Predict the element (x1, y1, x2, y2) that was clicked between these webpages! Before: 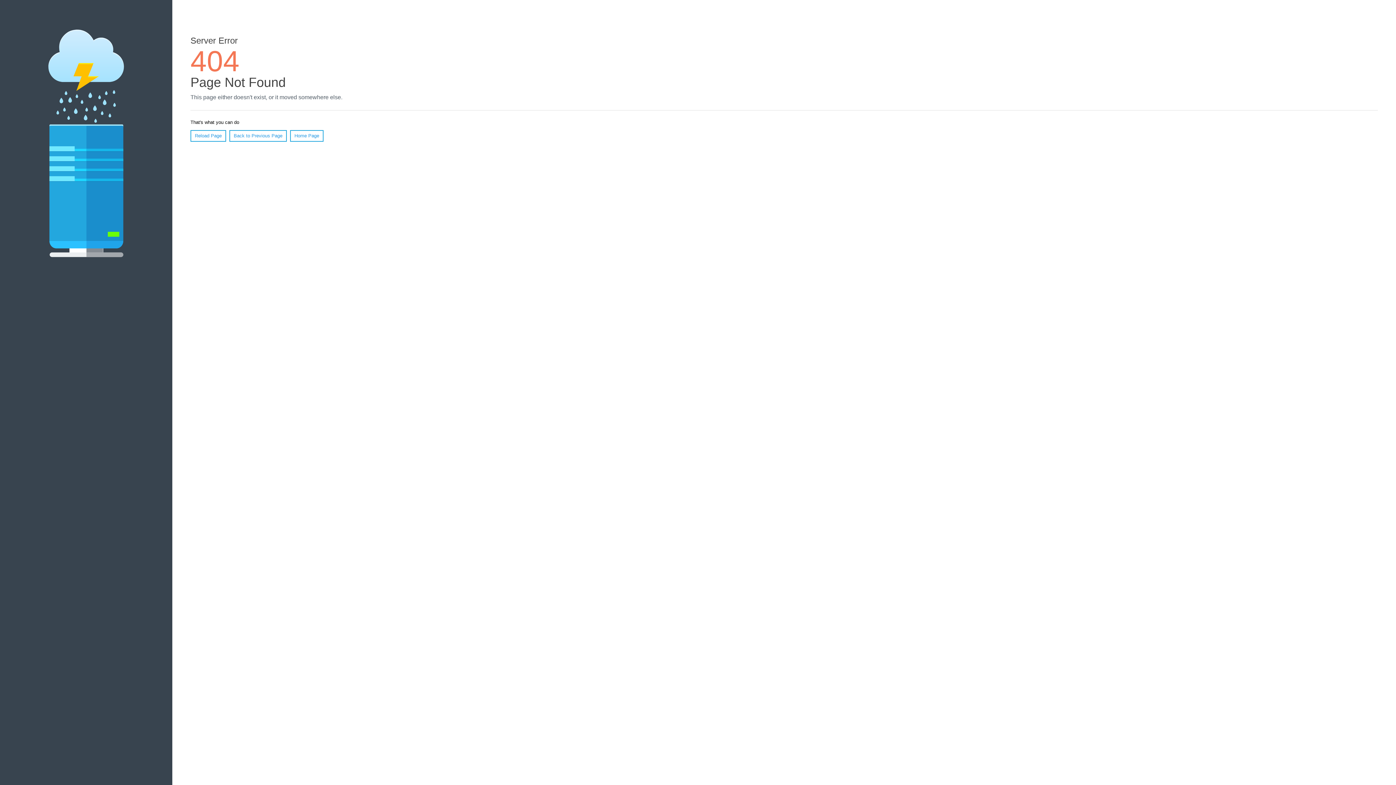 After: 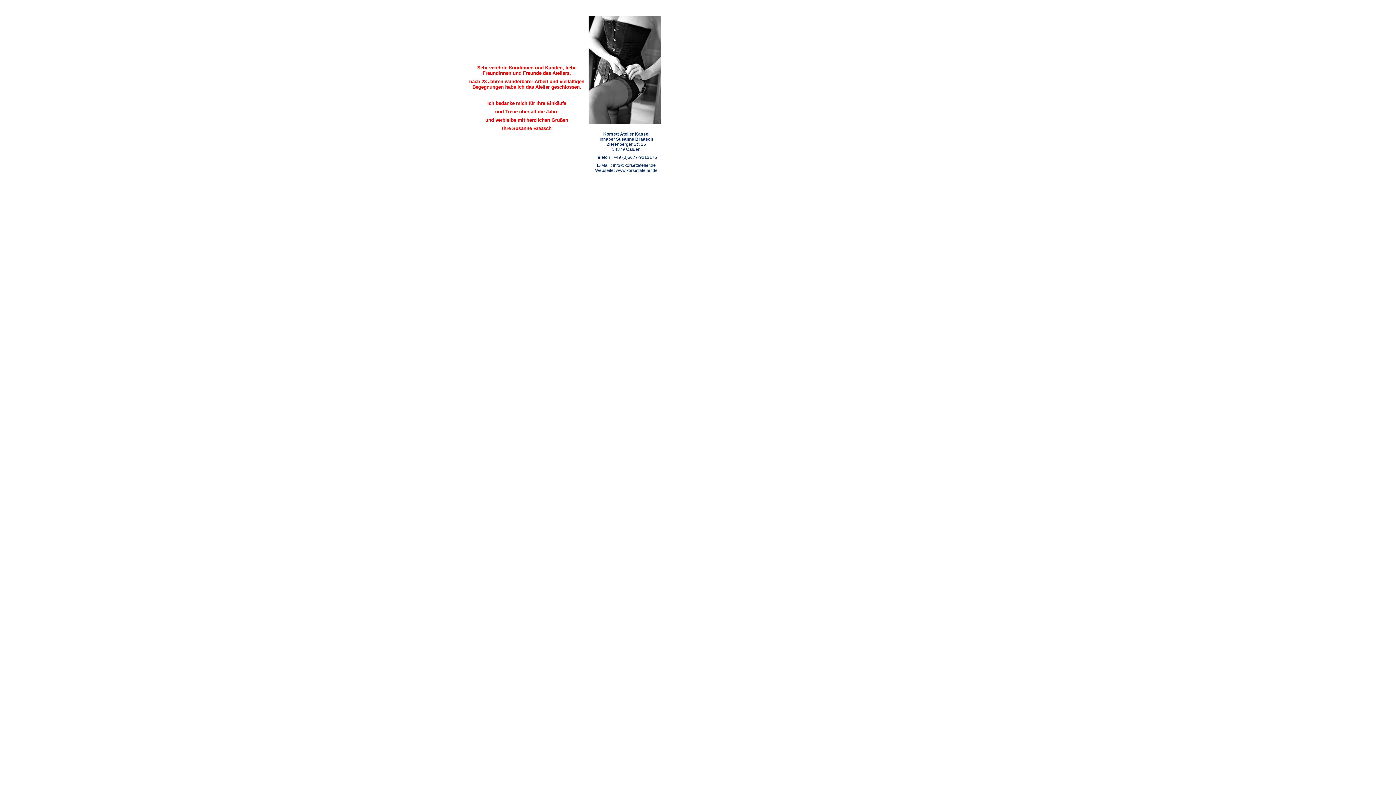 Action: label: Home Page bbox: (290, 130, 323, 141)